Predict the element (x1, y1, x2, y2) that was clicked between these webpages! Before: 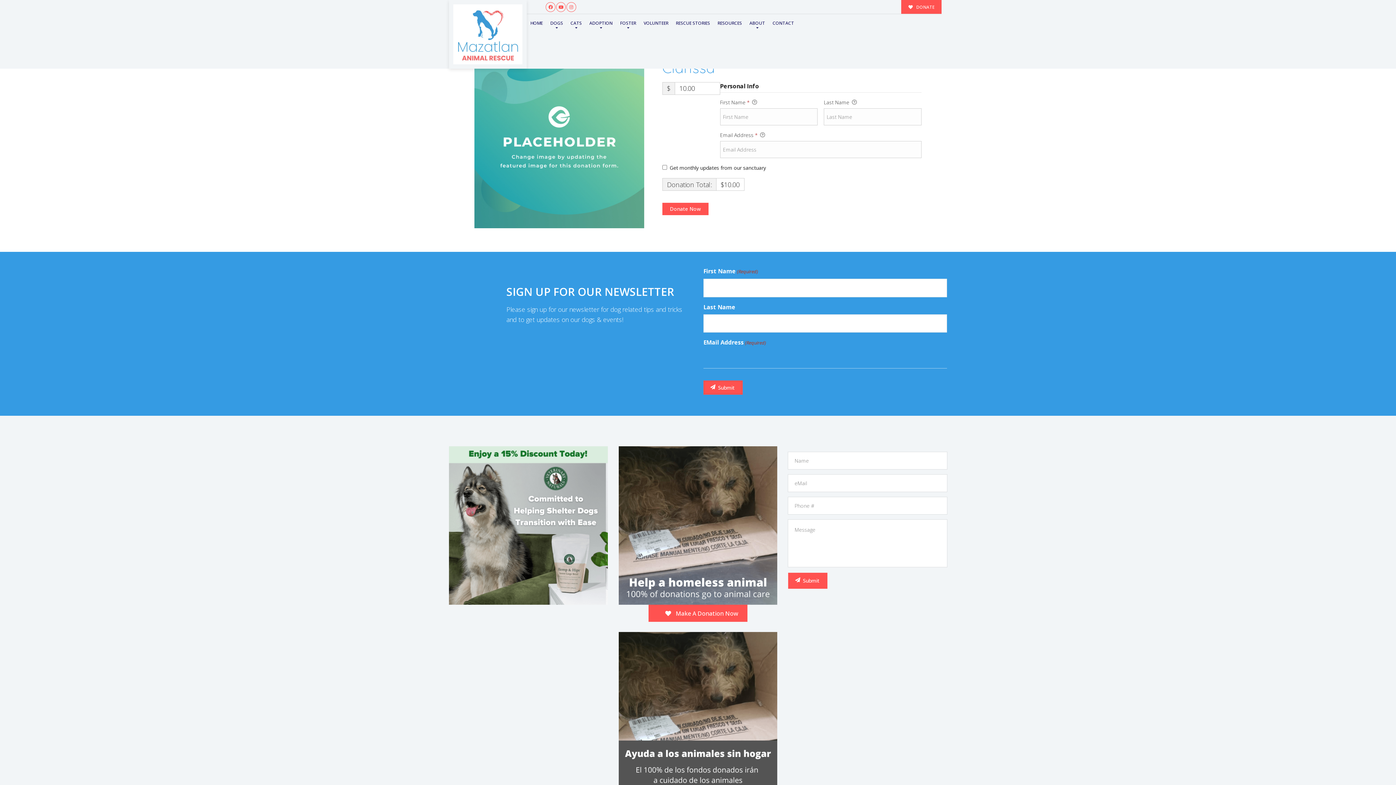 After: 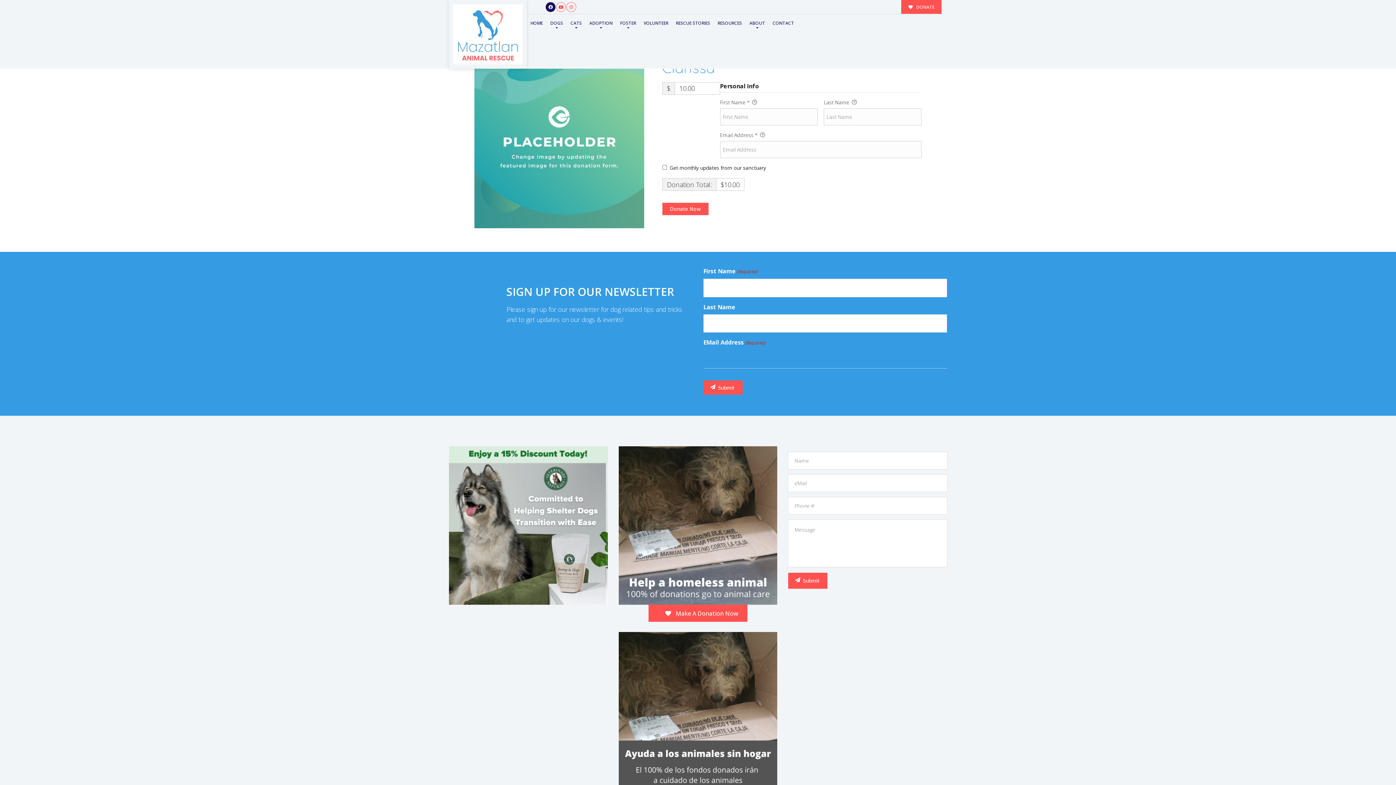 Action: bbox: (545, 2, 555, 11)